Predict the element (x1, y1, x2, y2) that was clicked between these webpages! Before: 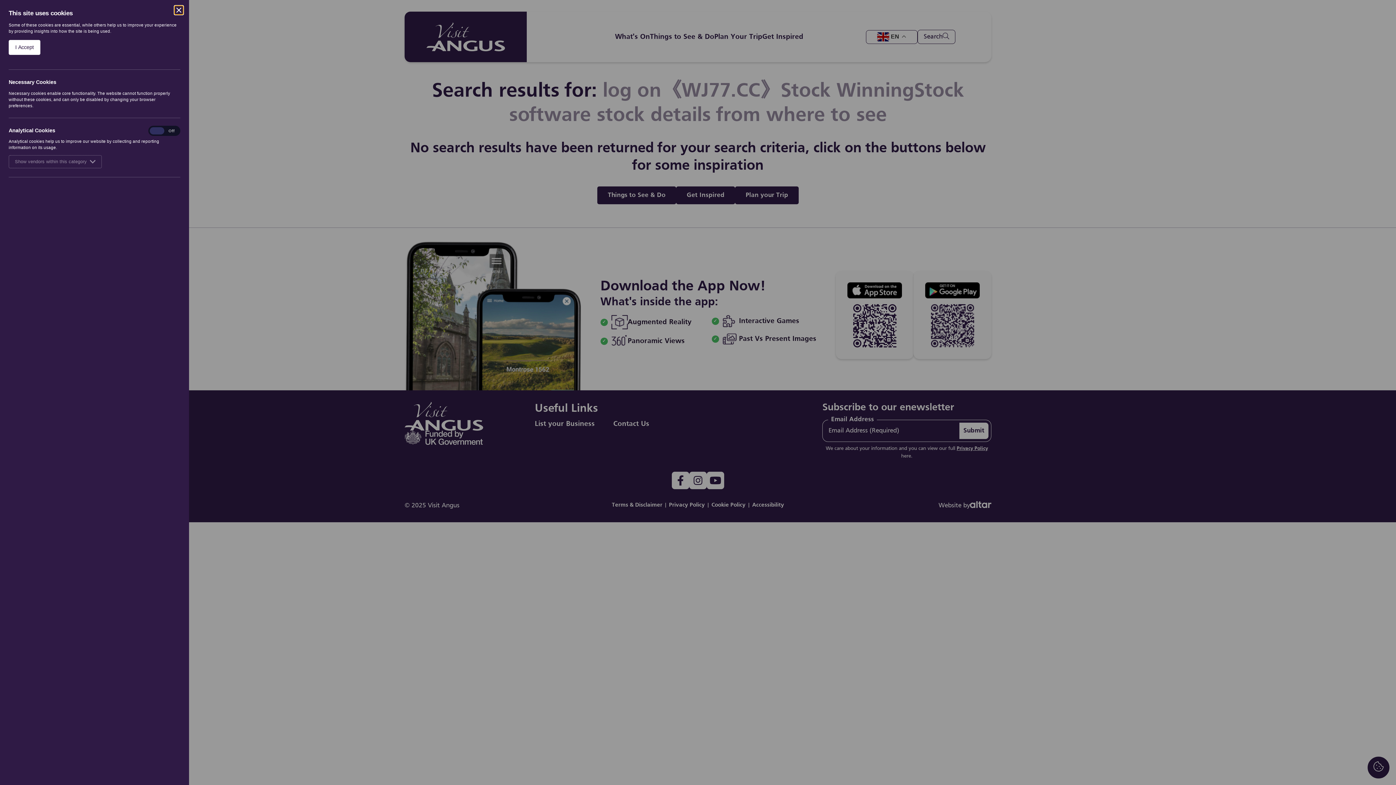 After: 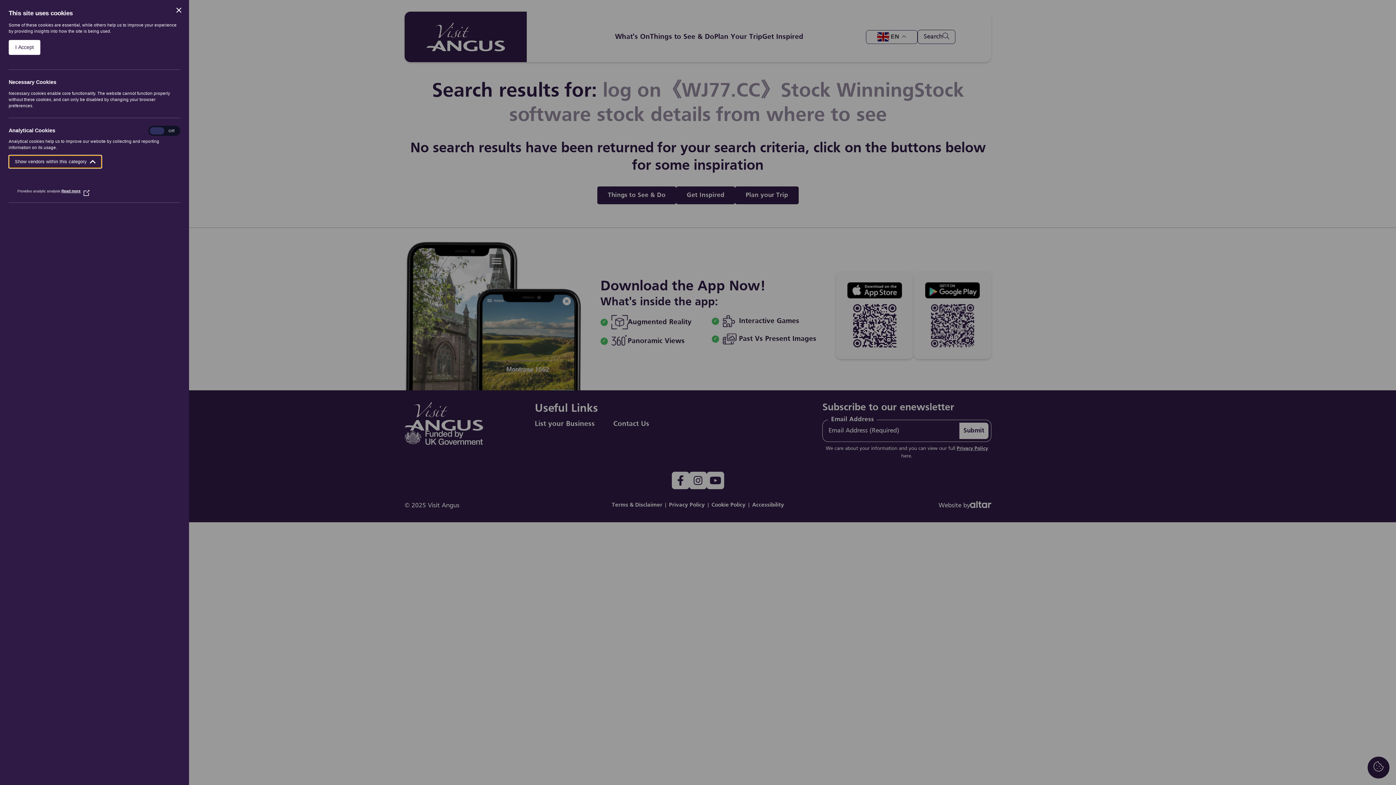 Action: label: Show vendors within this category bbox: (8, 155, 101, 168)